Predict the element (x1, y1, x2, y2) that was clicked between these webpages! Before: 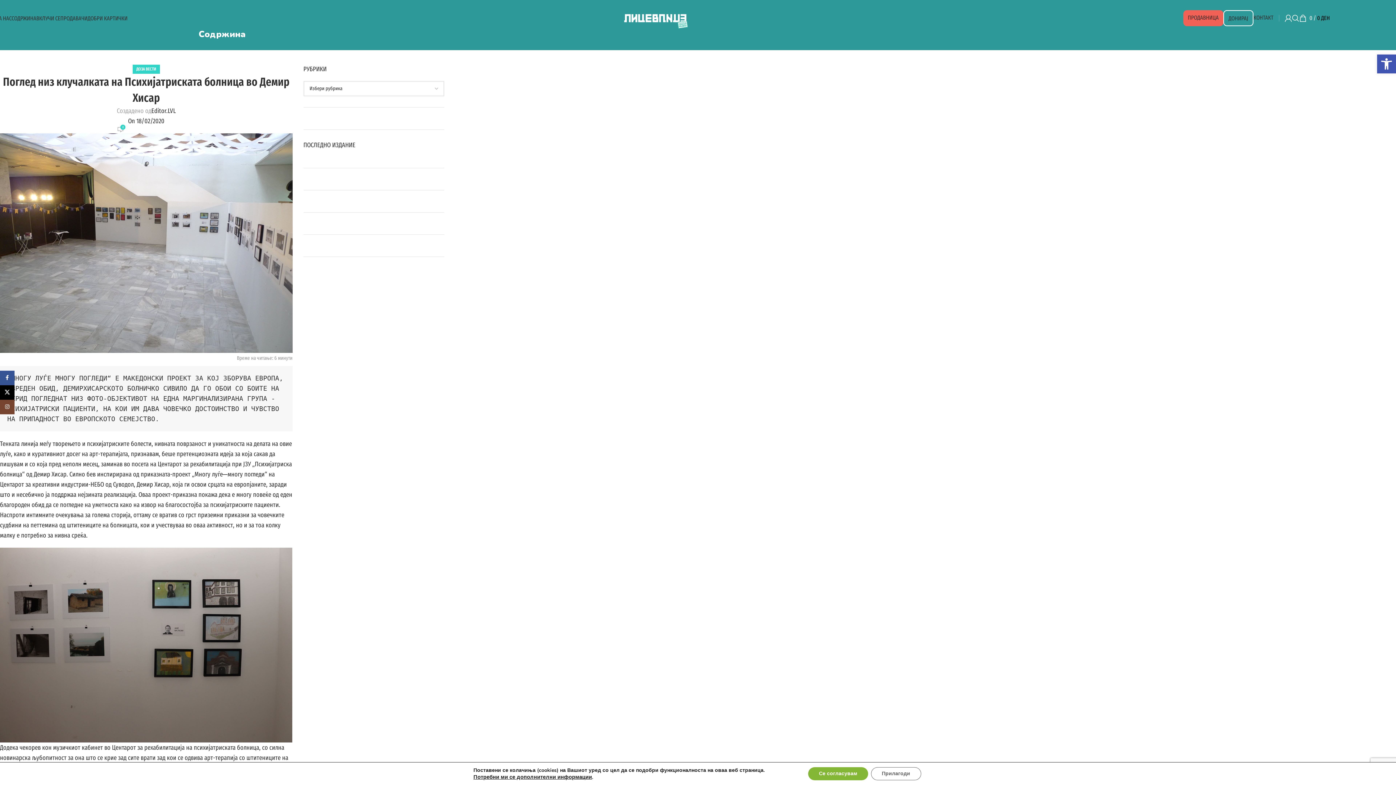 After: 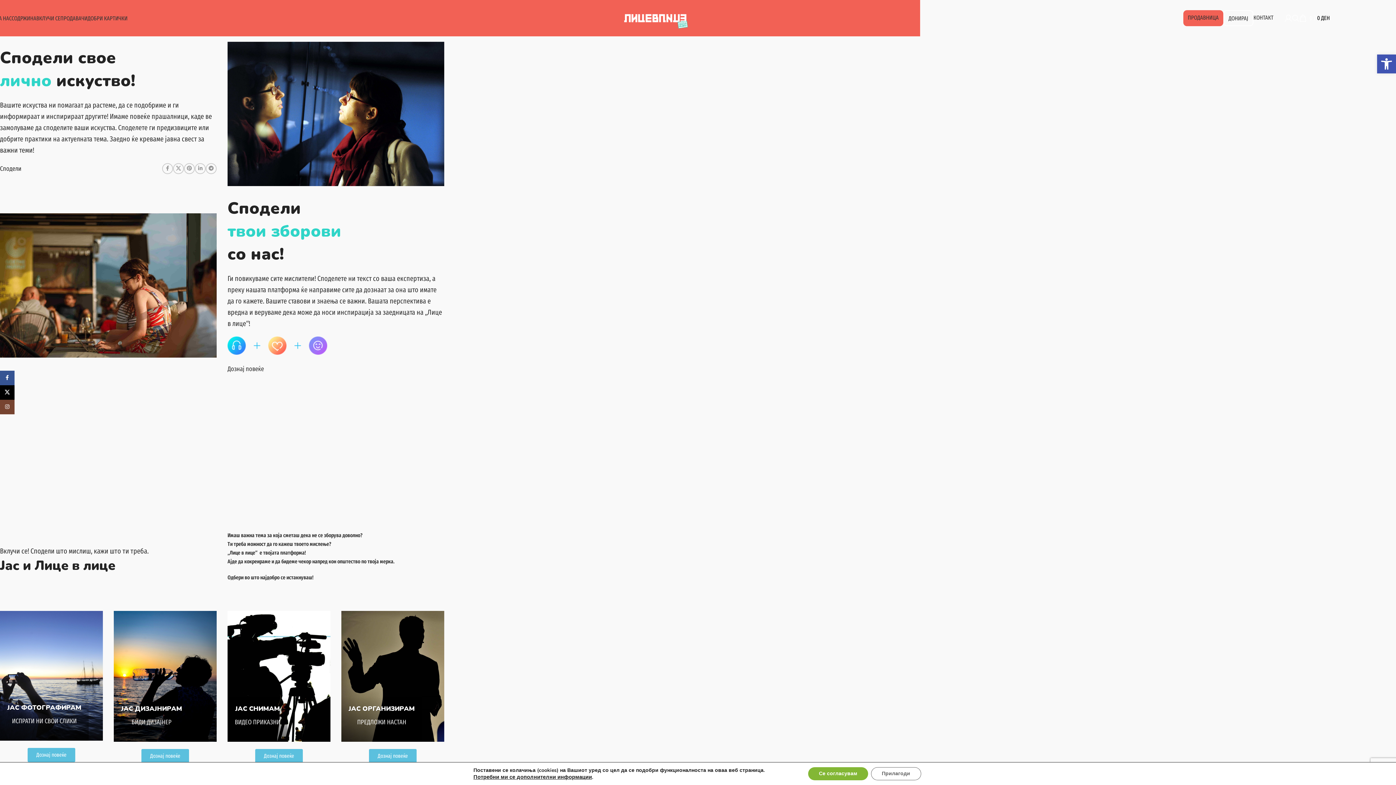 Action: bbox: (36, 10, 60, 25) label: ВКЛУЧИ СЕ